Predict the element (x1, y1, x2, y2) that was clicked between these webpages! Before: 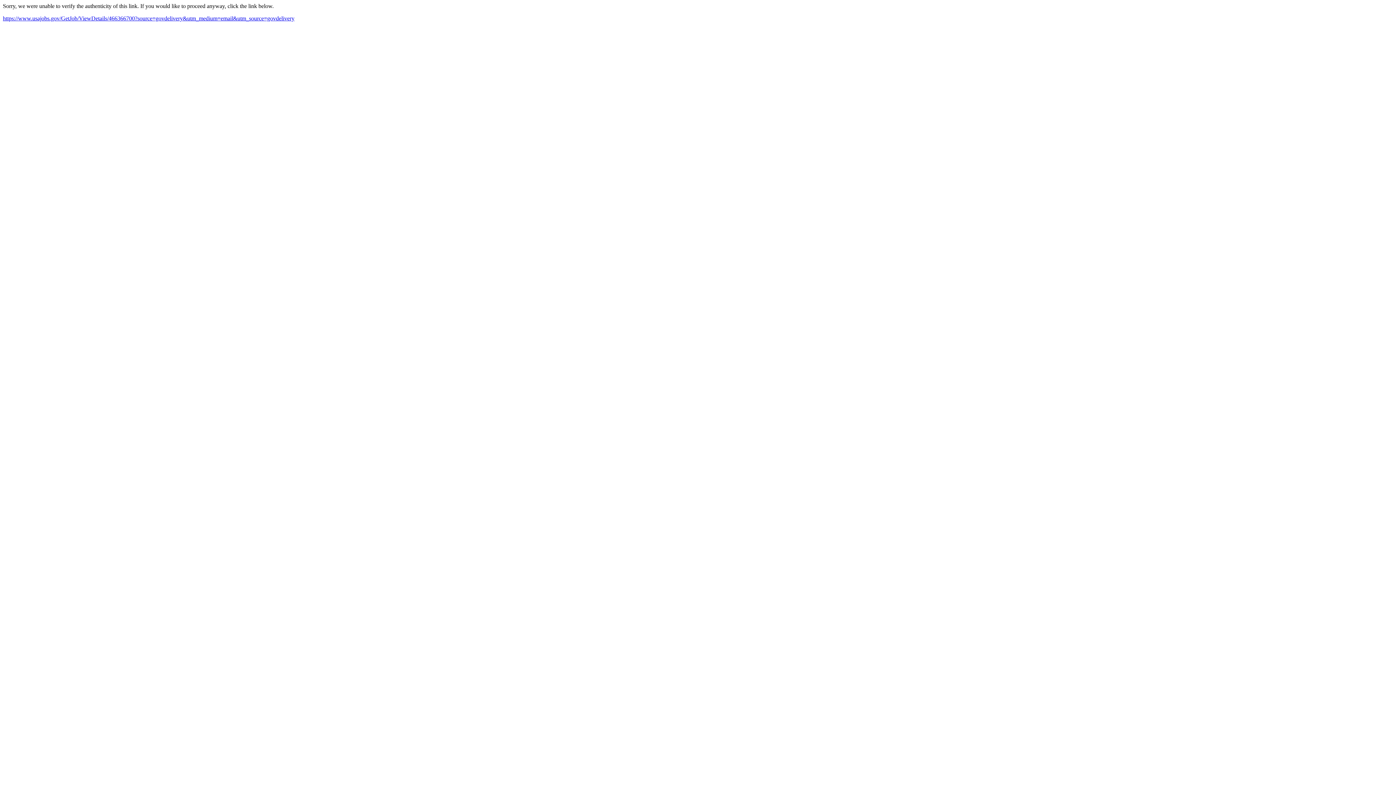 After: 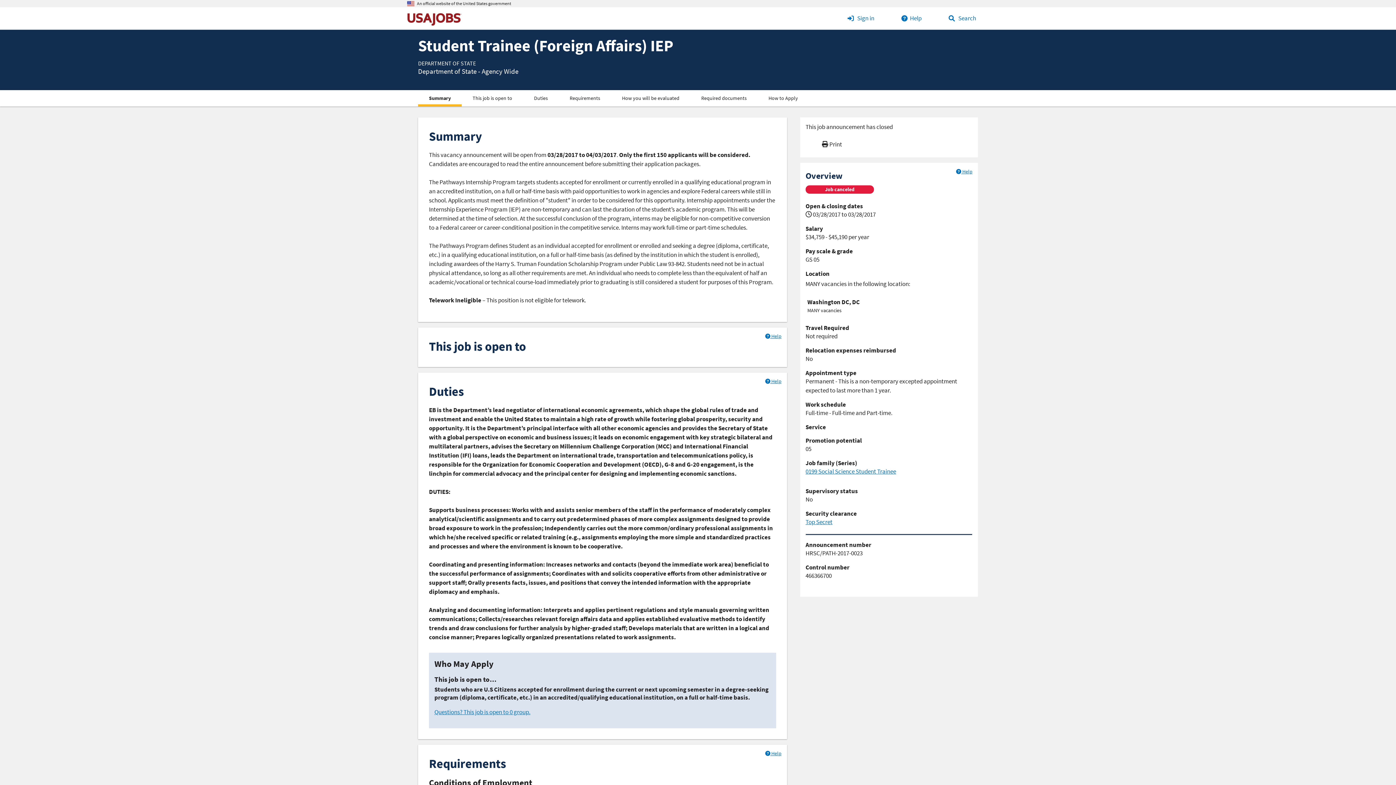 Action: bbox: (2, 15, 294, 21) label: https://www.usajobs.gov/GetJob/ViewDetails/466366700?source=govdelivery&utm_medium=email&utm_source=govdelivery